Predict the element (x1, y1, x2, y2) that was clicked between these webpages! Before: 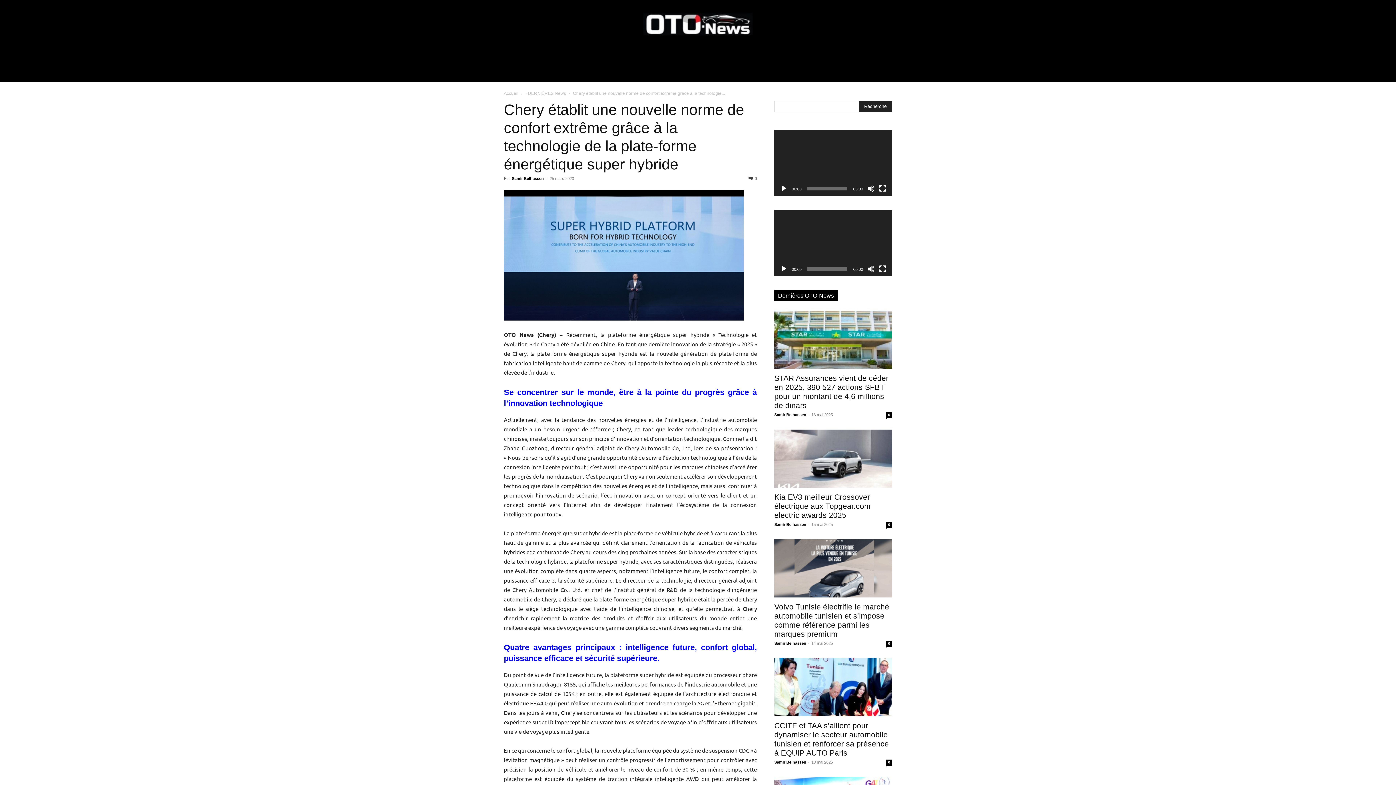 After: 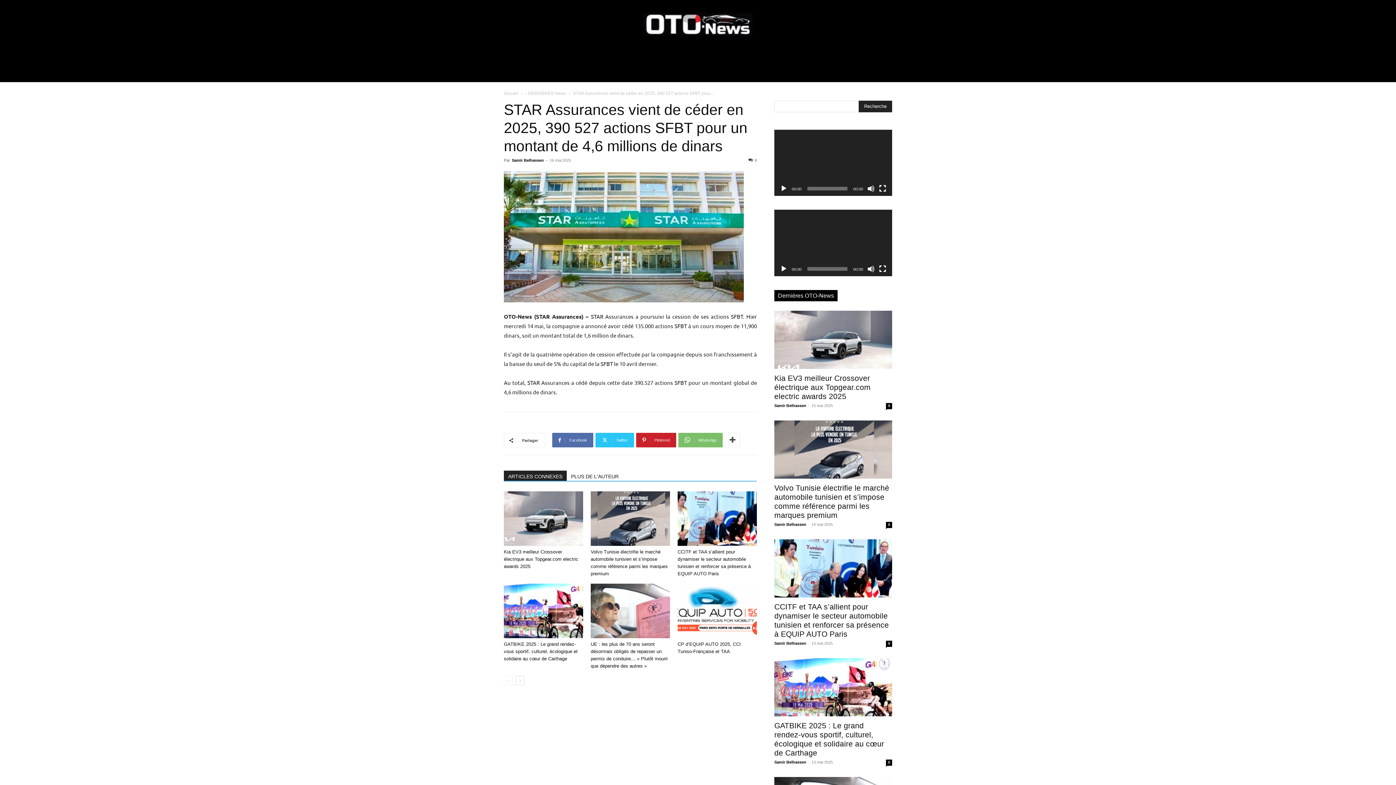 Action: bbox: (774, 310, 892, 368)